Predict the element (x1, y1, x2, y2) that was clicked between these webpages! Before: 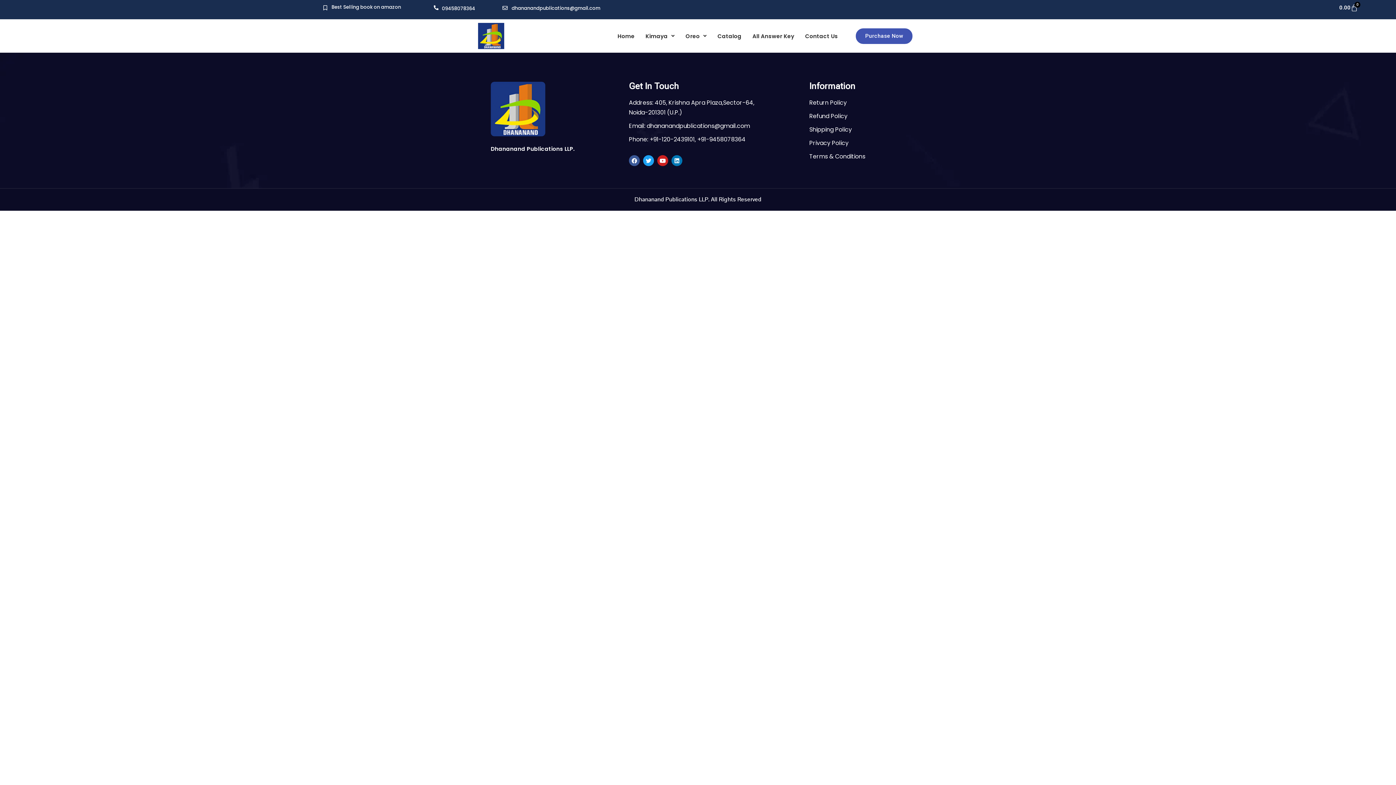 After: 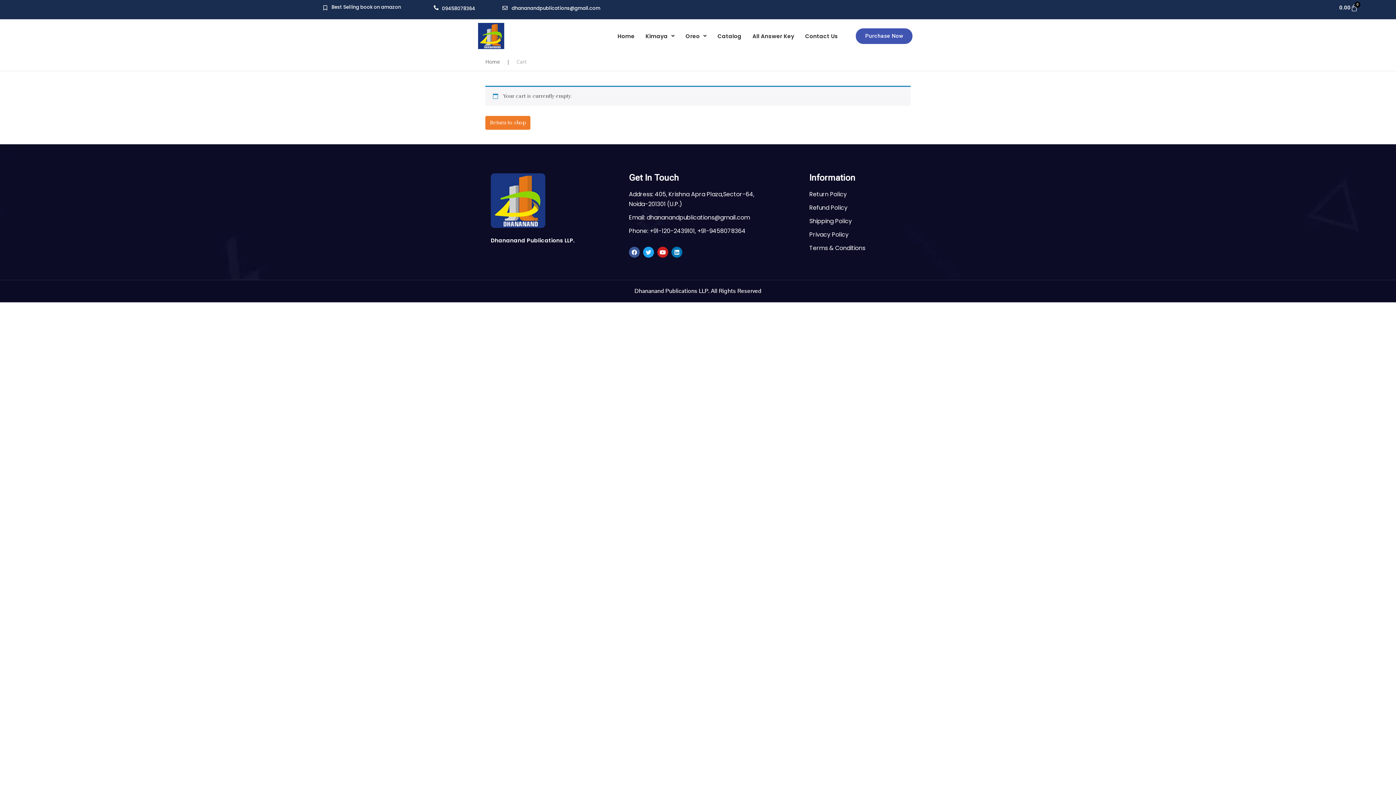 Action: bbox: (1330, 0, 1366, 15) label: Cart